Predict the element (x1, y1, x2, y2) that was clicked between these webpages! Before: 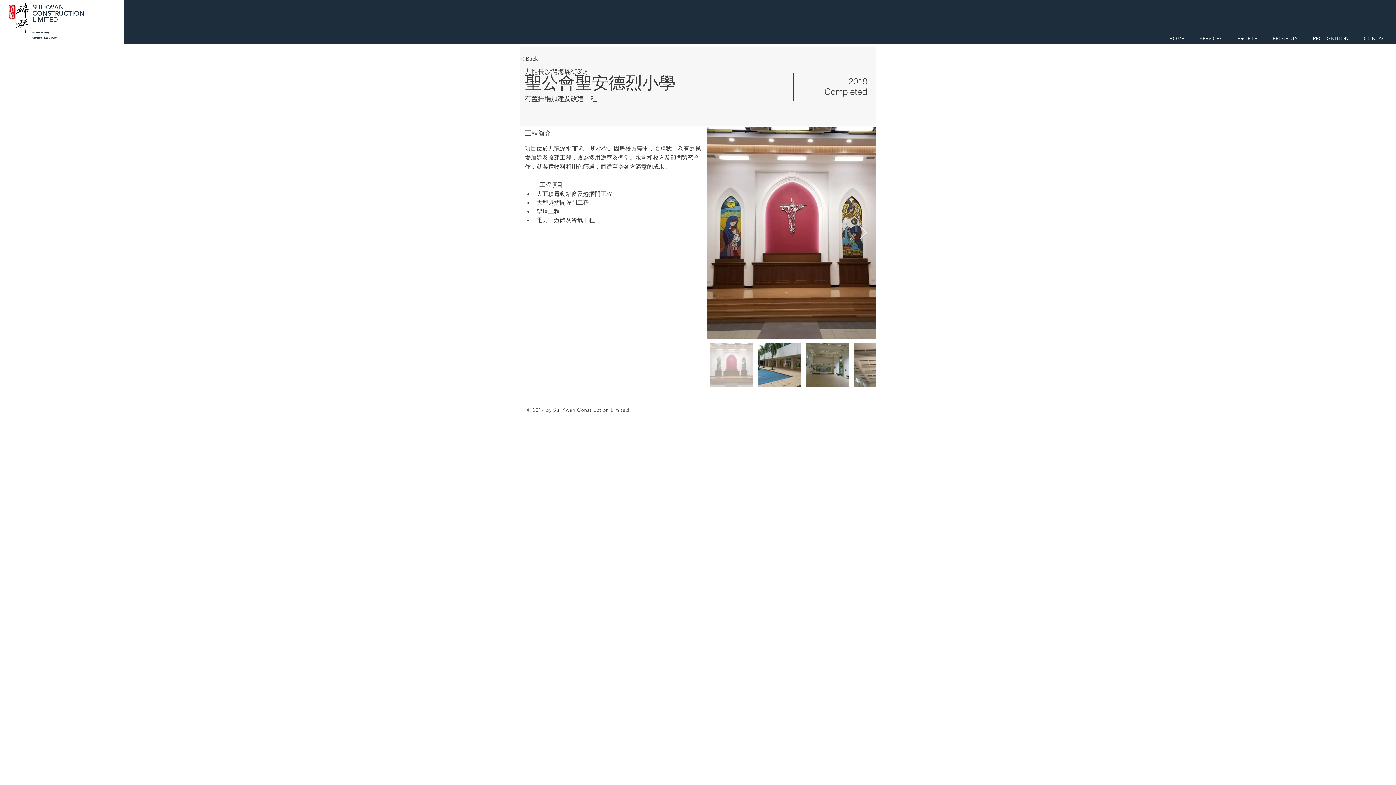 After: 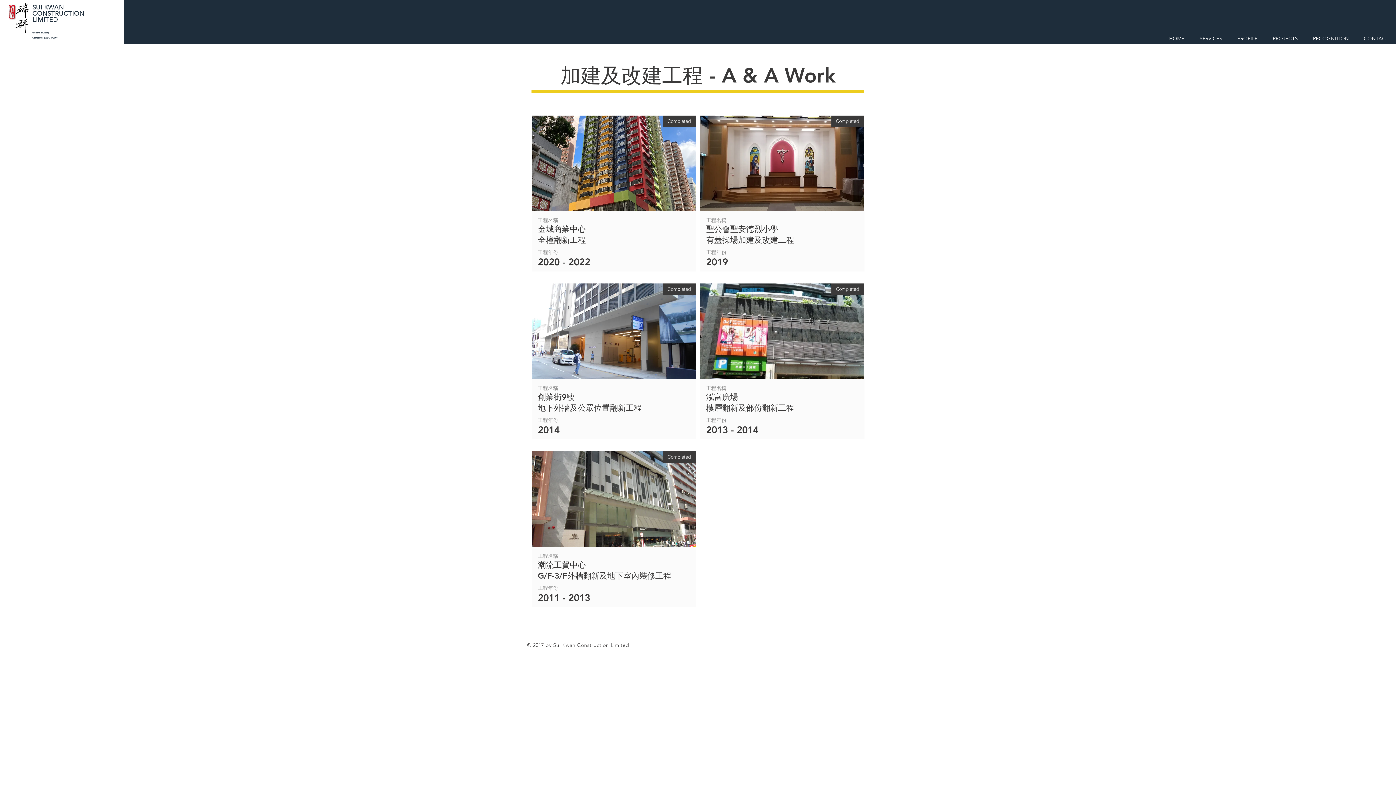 Action: bbox: (520, 52, 572, 65) label: < Back